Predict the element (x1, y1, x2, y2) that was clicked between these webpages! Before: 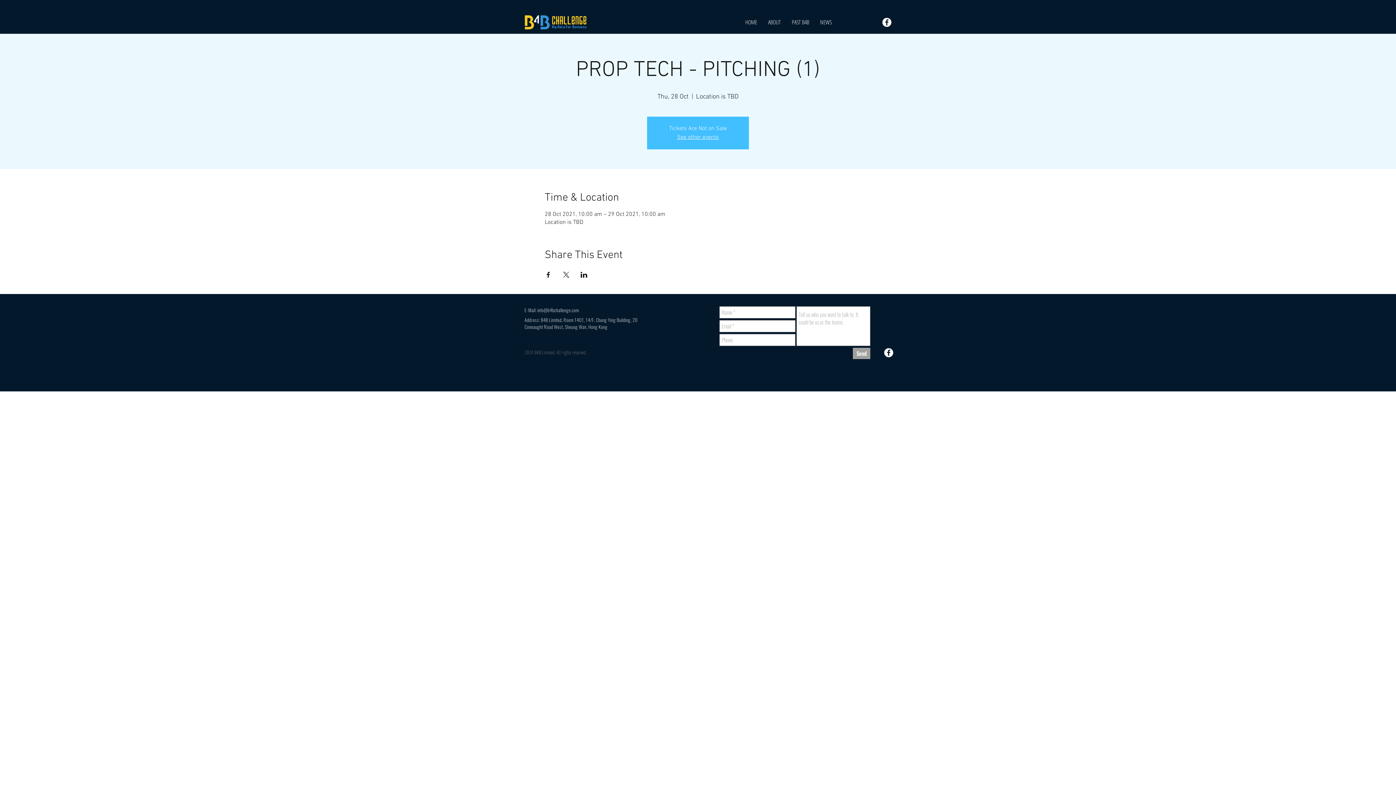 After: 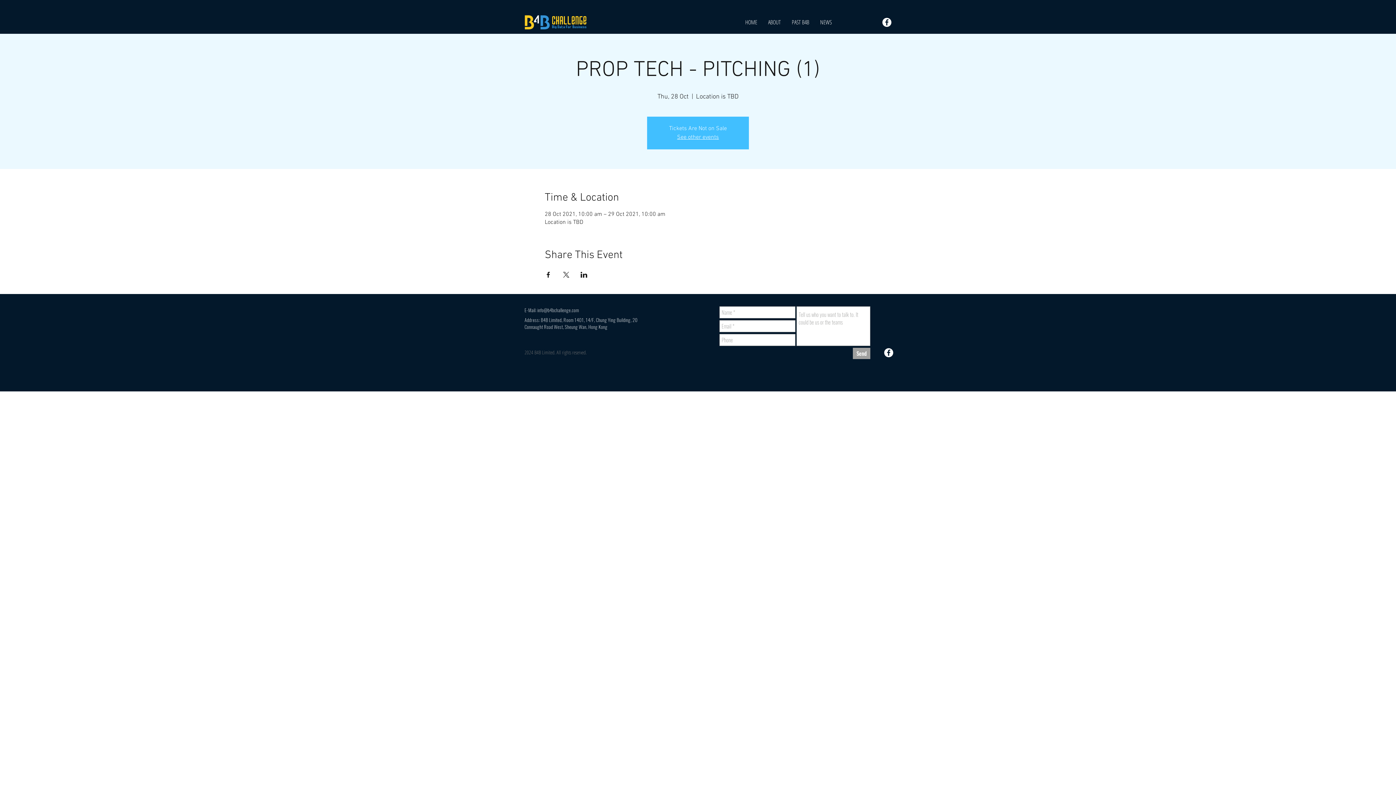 Action: bbox: (786, 17, 814, 26) label: PAST B4B